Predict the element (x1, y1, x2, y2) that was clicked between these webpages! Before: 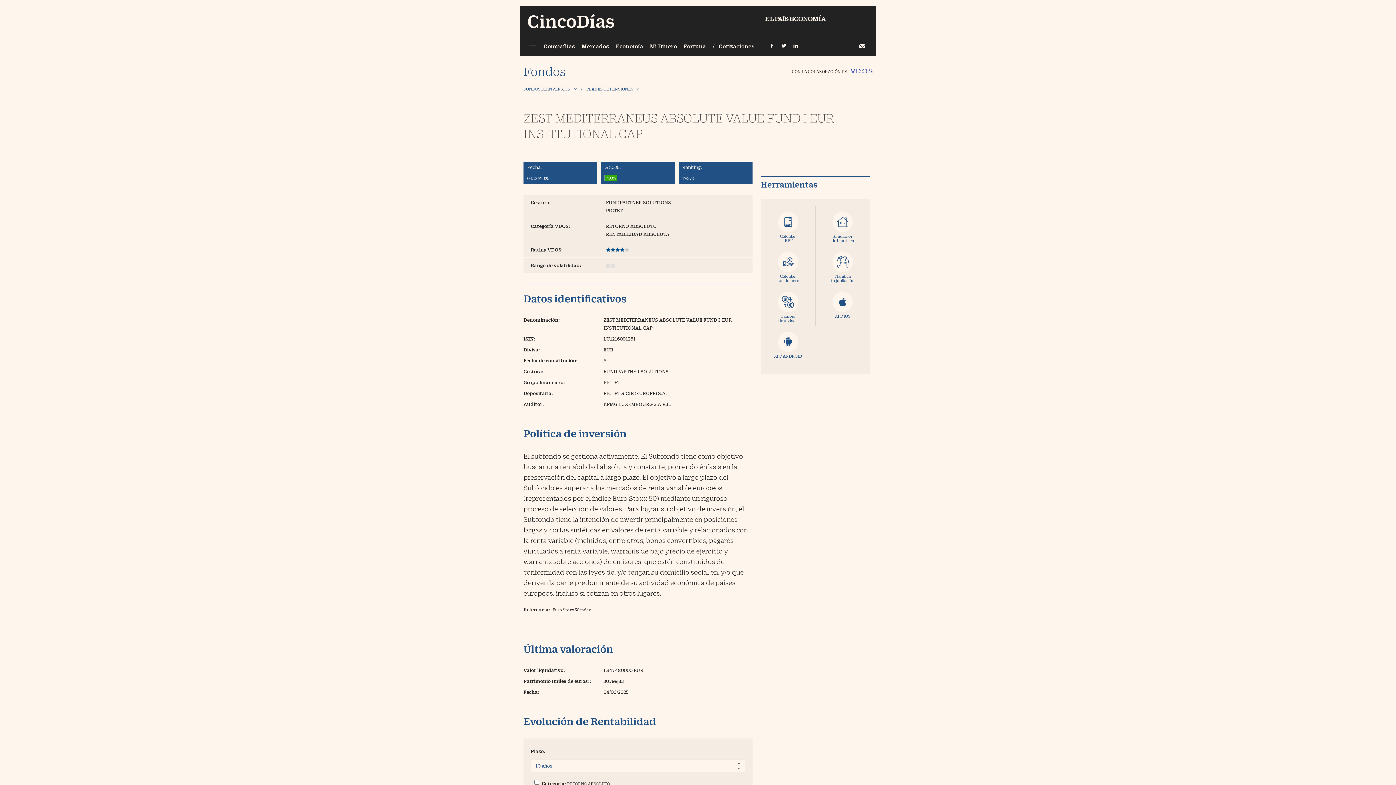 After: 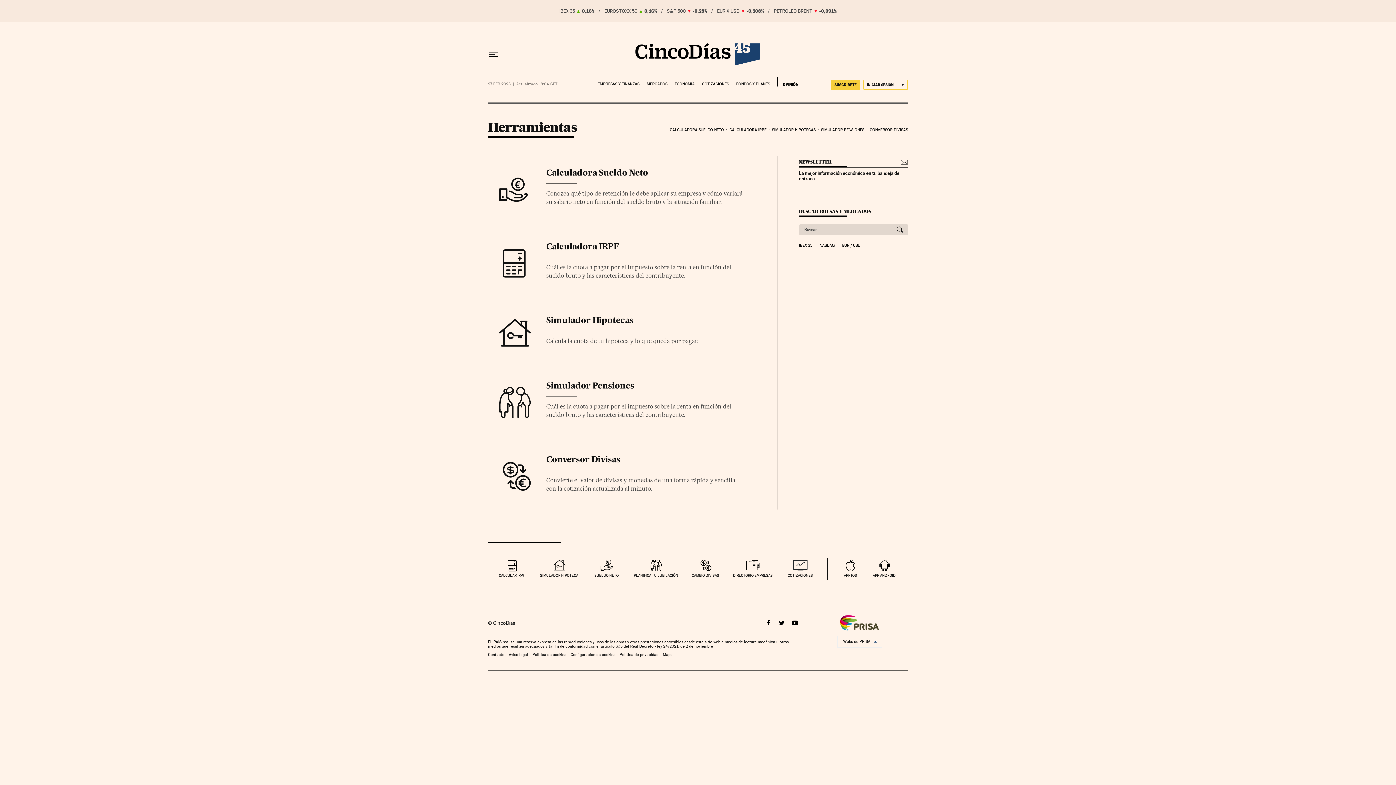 Action: bbox: (760, 180, 864, 189) label: Herramientas